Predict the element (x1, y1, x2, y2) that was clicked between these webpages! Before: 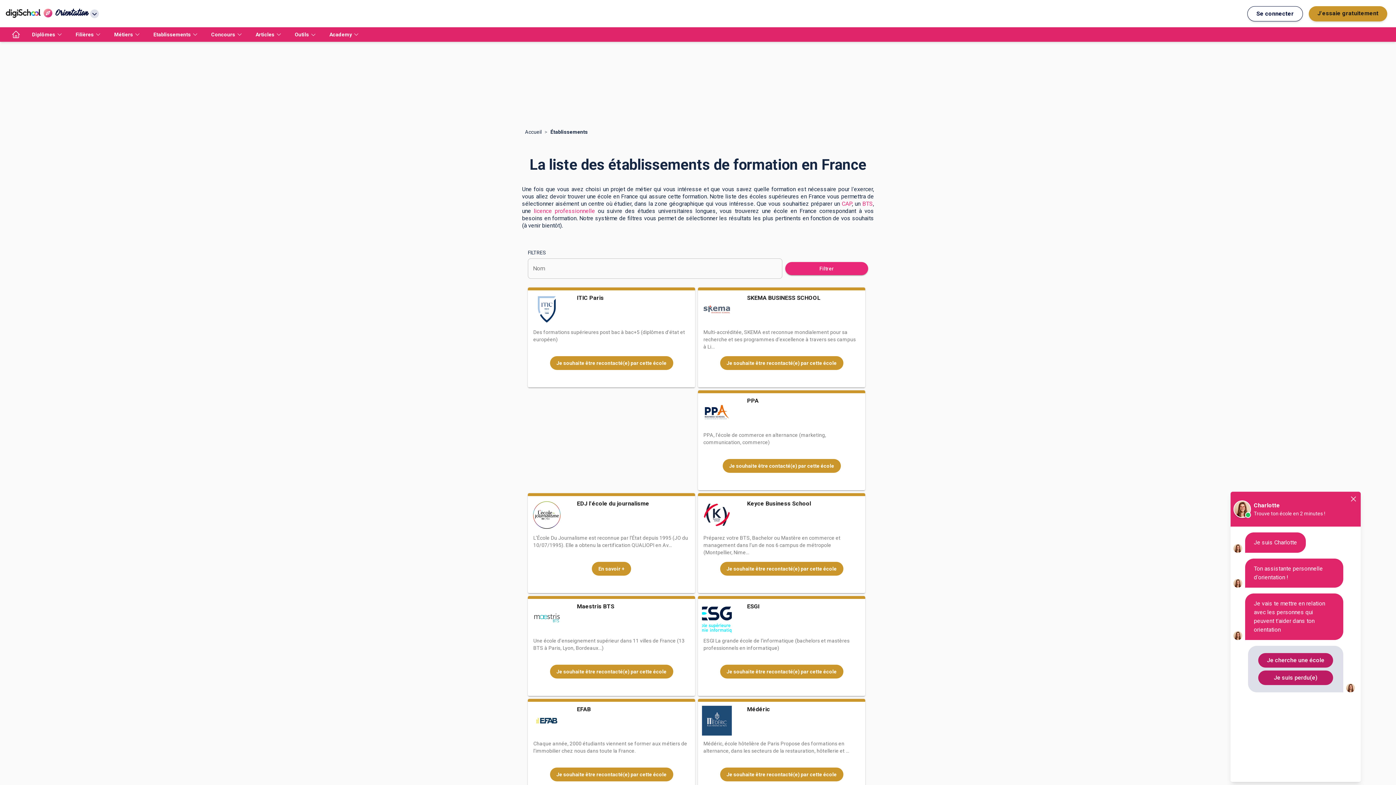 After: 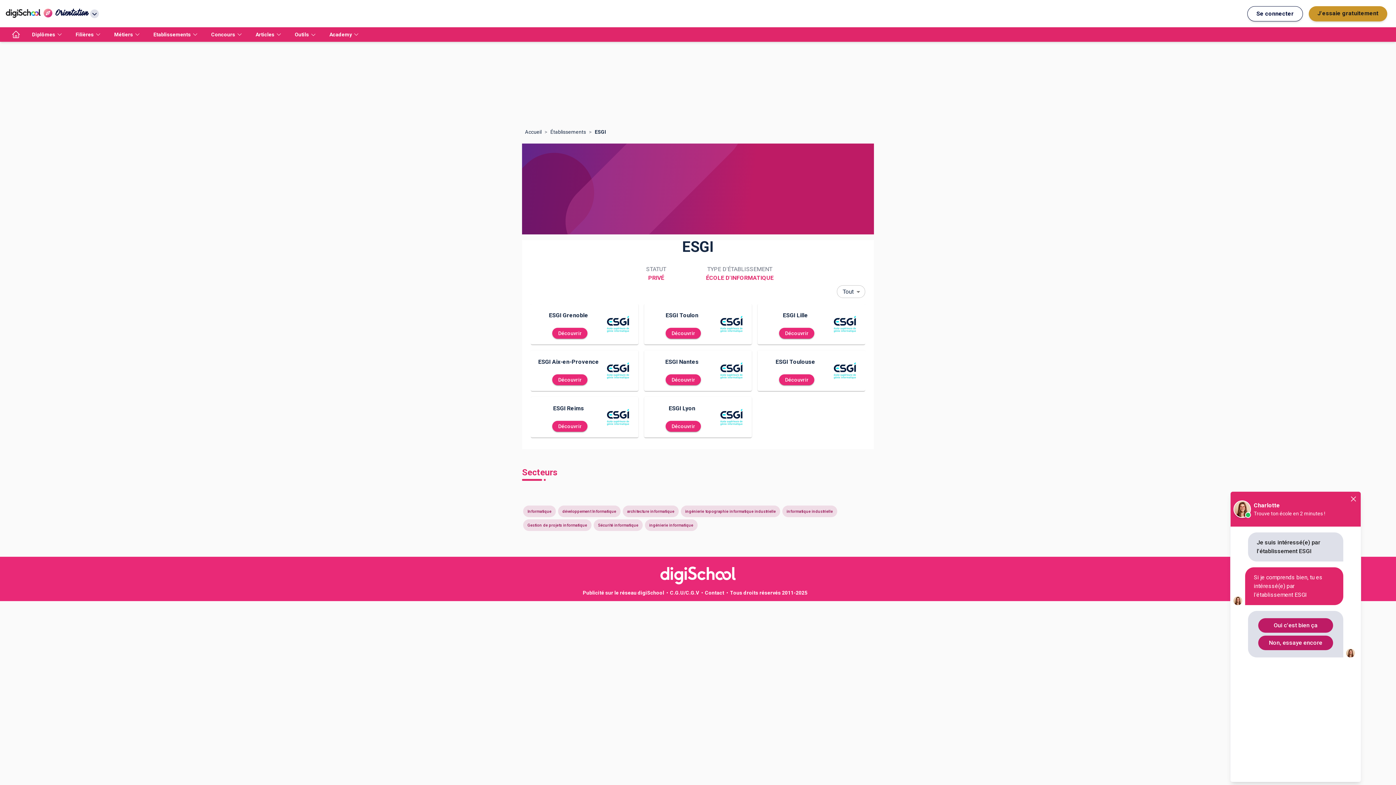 Action: bbox: (747, 603, 759, 610) label: ESGI